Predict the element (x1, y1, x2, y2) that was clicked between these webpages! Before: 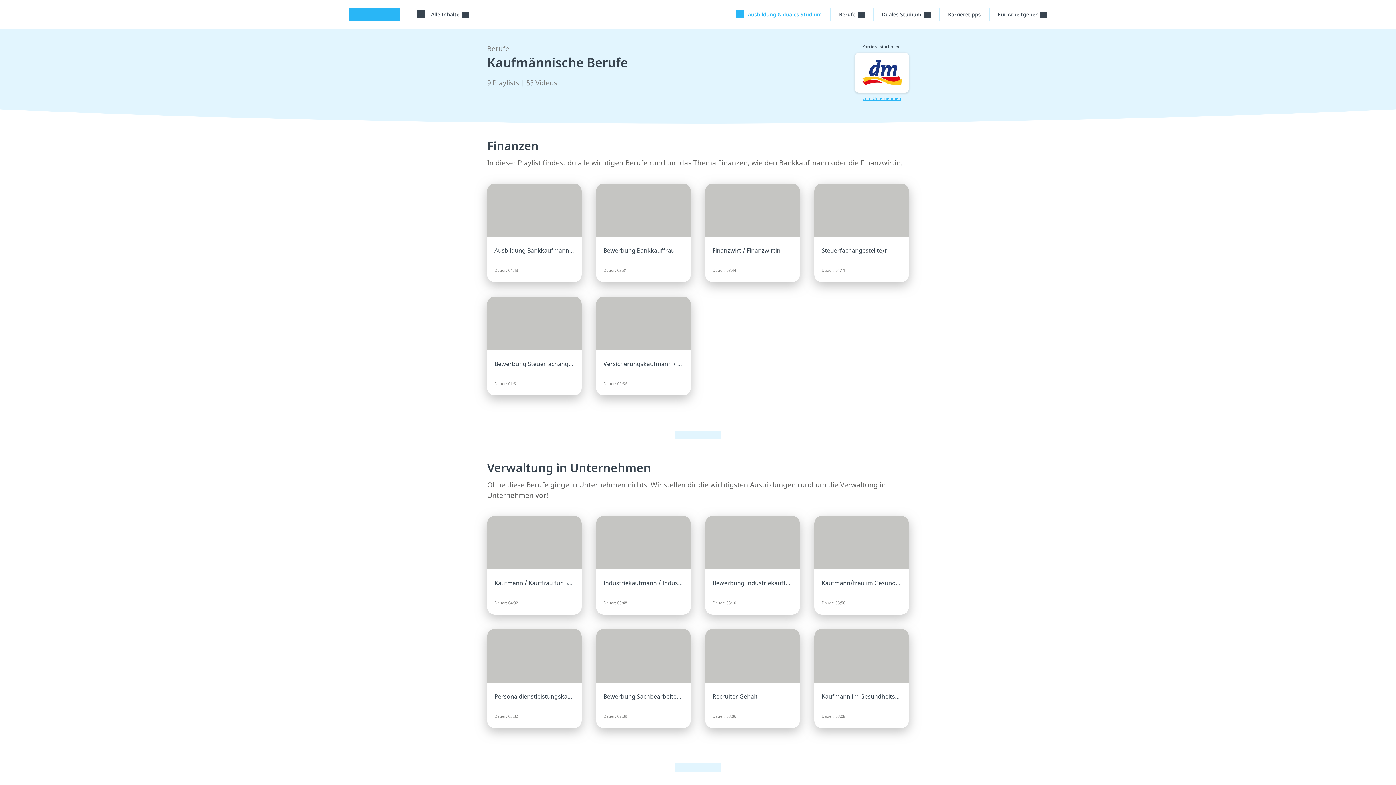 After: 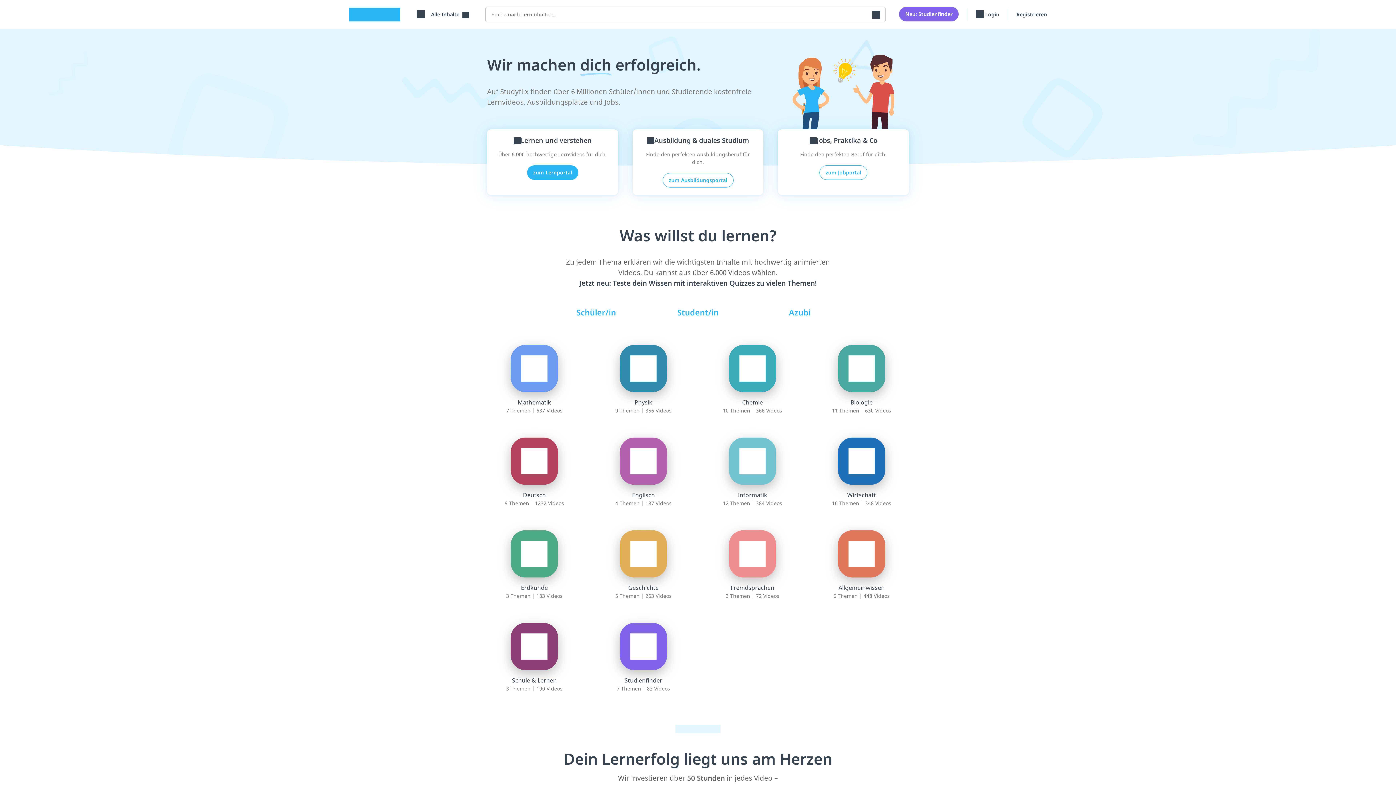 Action: bbox: (349, 7, 400, 21) label: studyflix